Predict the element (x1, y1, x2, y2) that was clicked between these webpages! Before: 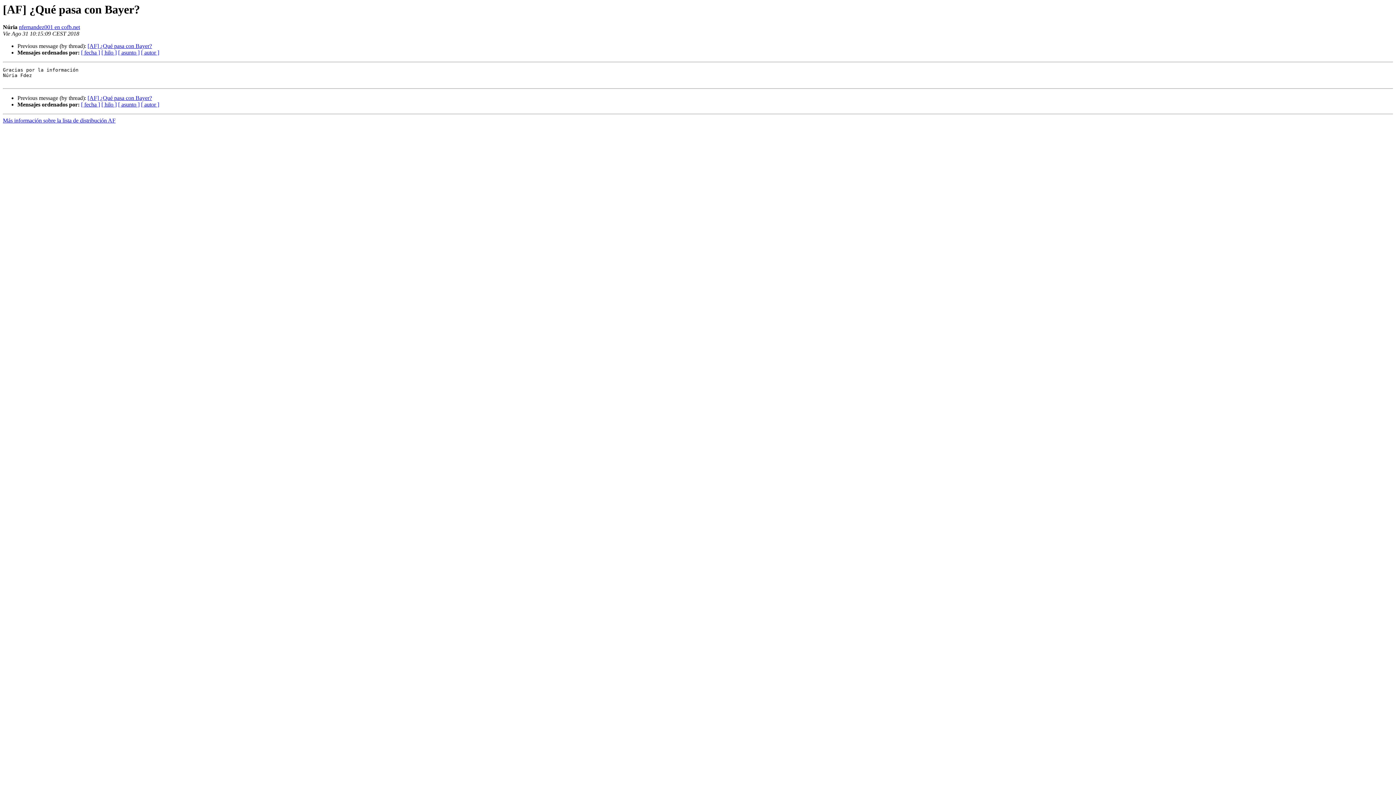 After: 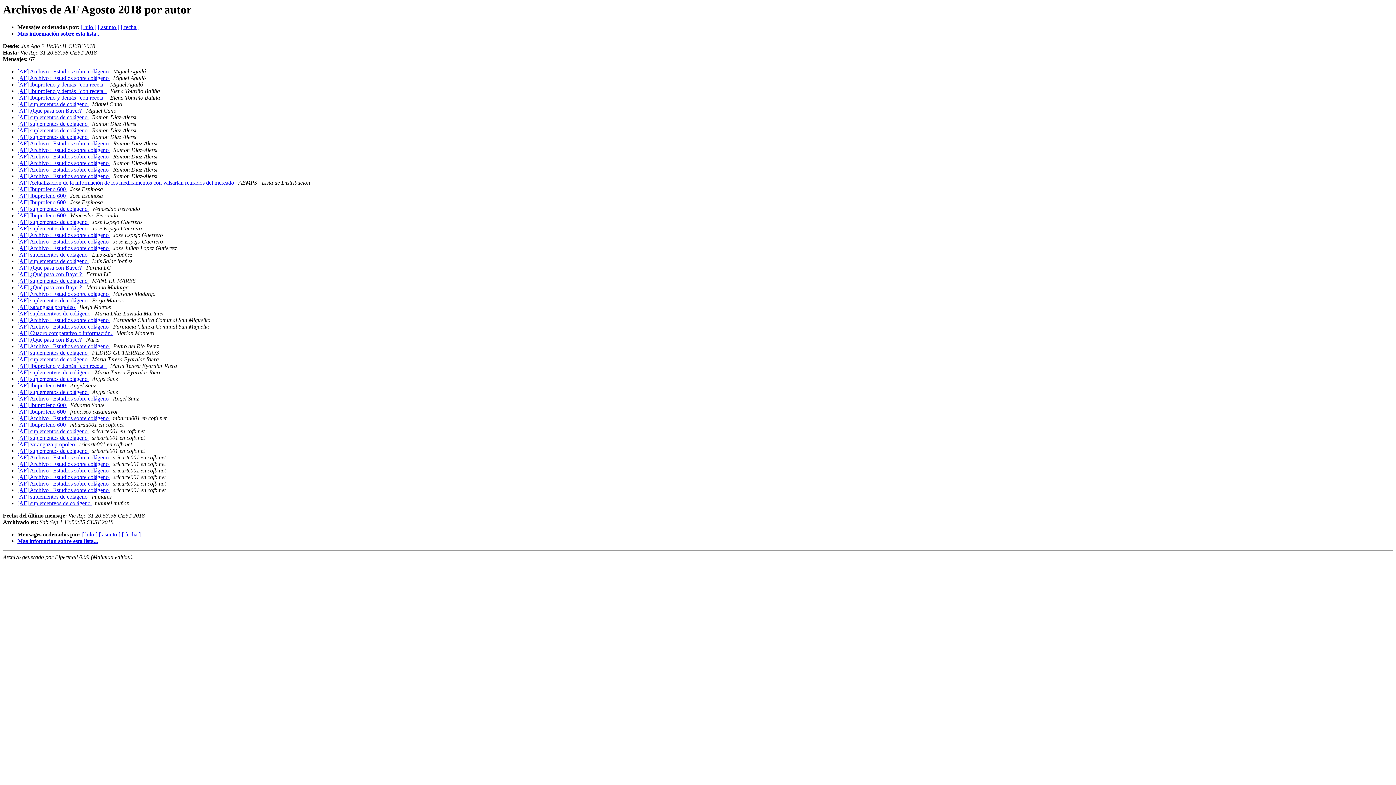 Action: label: [ autor ] bbox: (141, 101, 159, 107)